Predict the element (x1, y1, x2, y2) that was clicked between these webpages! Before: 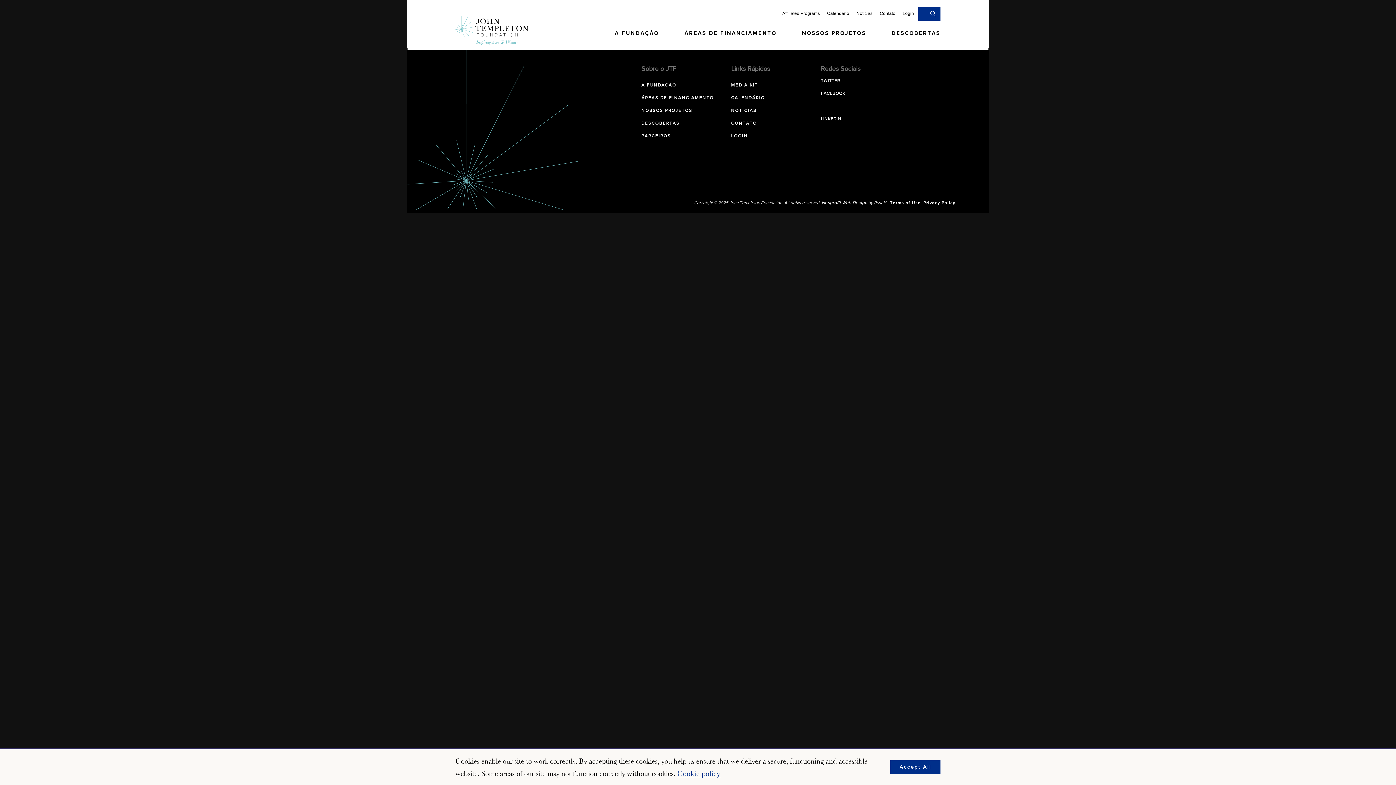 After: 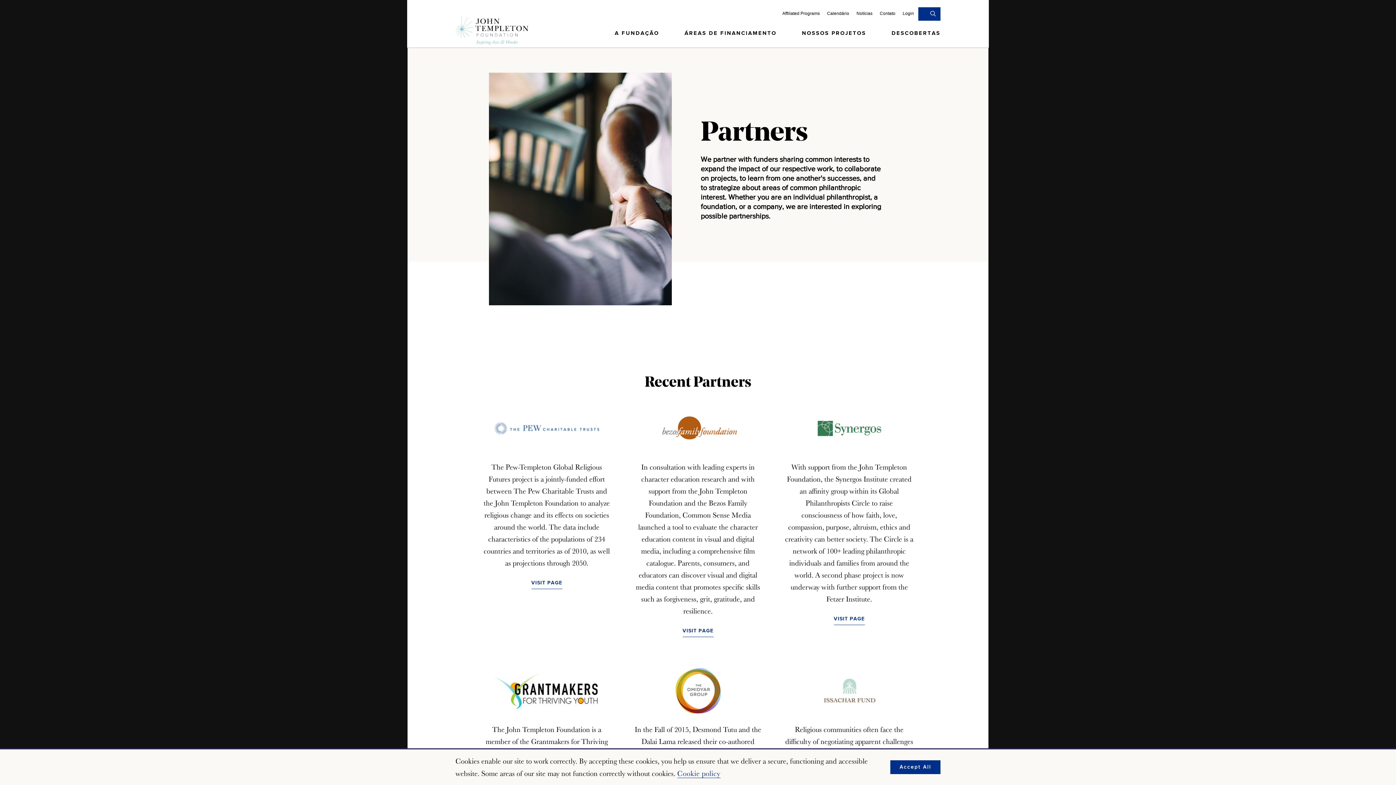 Action: label: PARCEIROS bbox: (641, 134, 671, 142)